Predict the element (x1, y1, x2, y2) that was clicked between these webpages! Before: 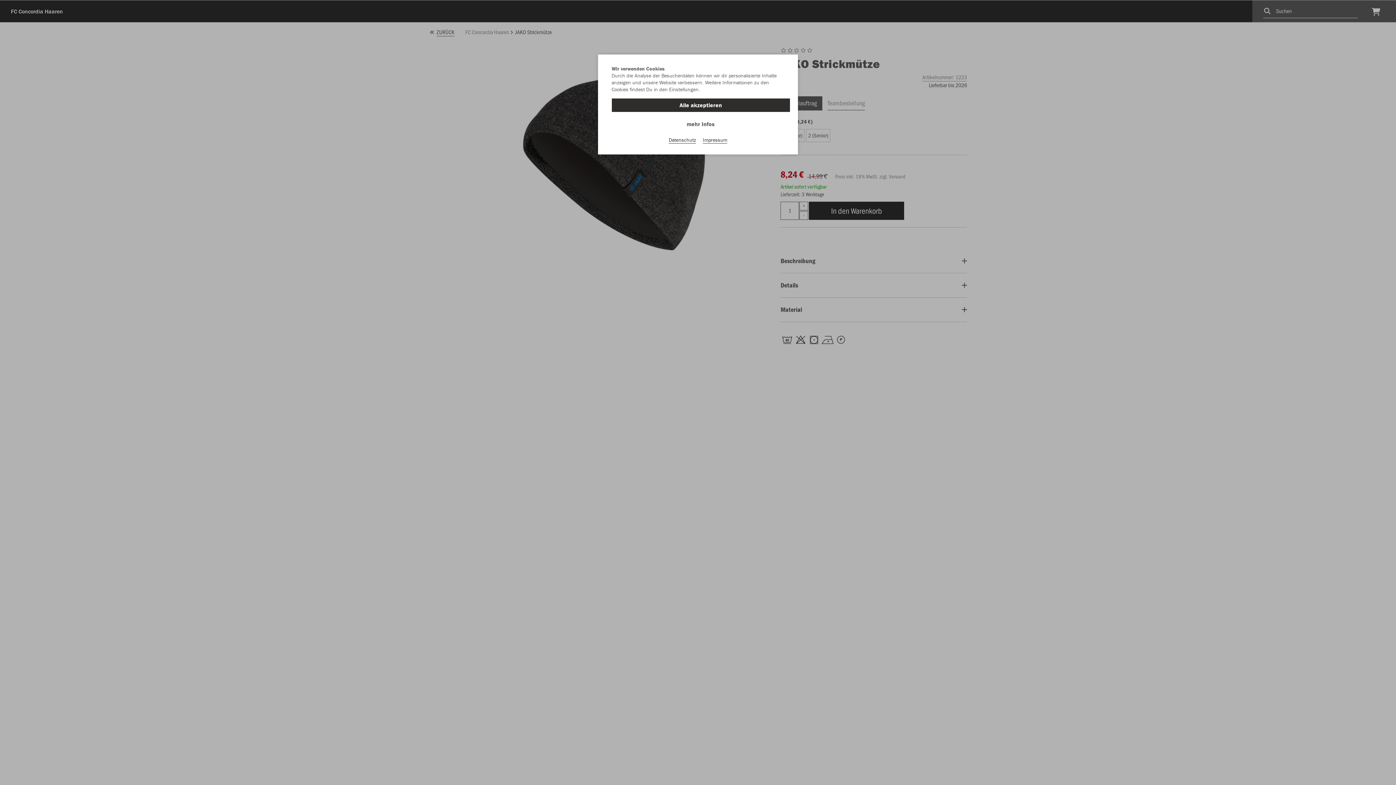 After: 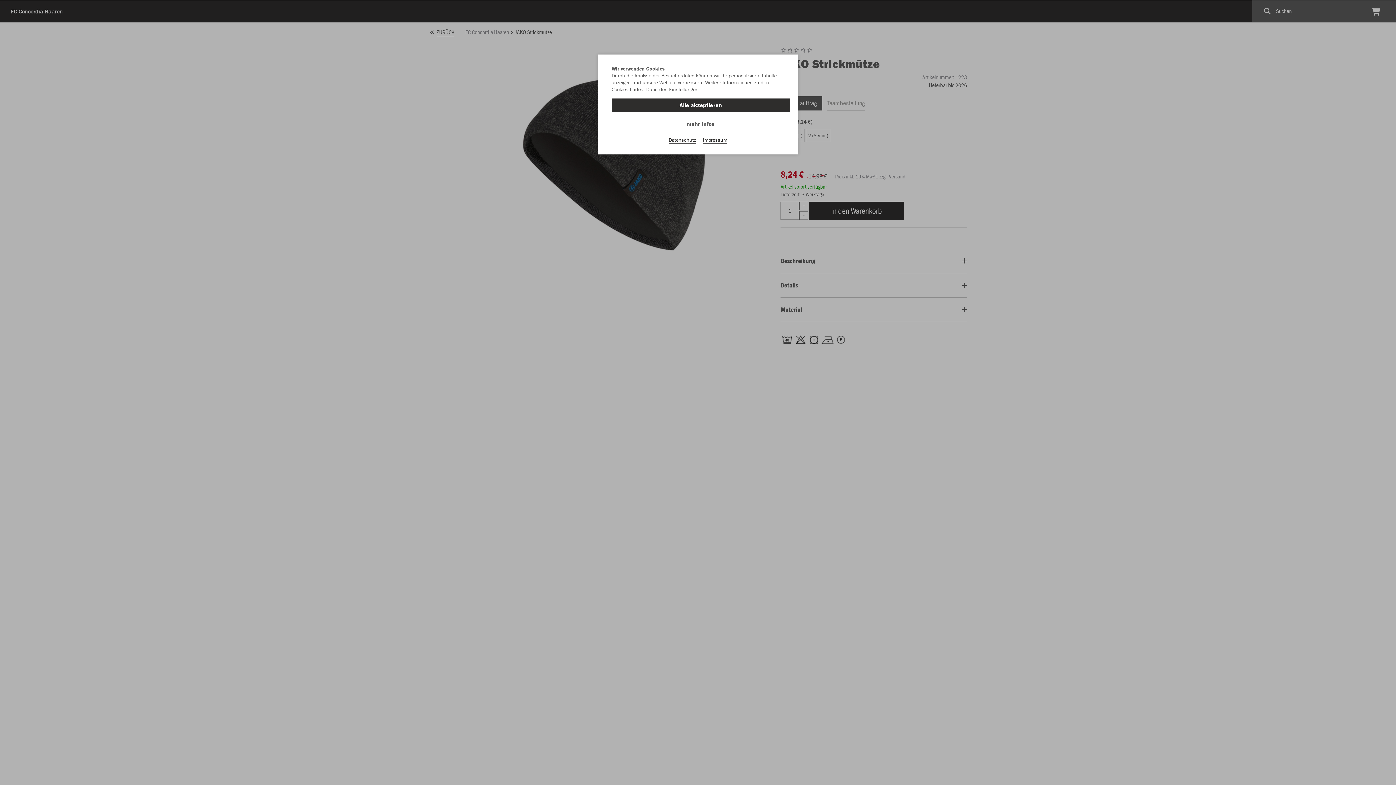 Action: bbox: (668, 136, 696, 143) label: Datenschutz